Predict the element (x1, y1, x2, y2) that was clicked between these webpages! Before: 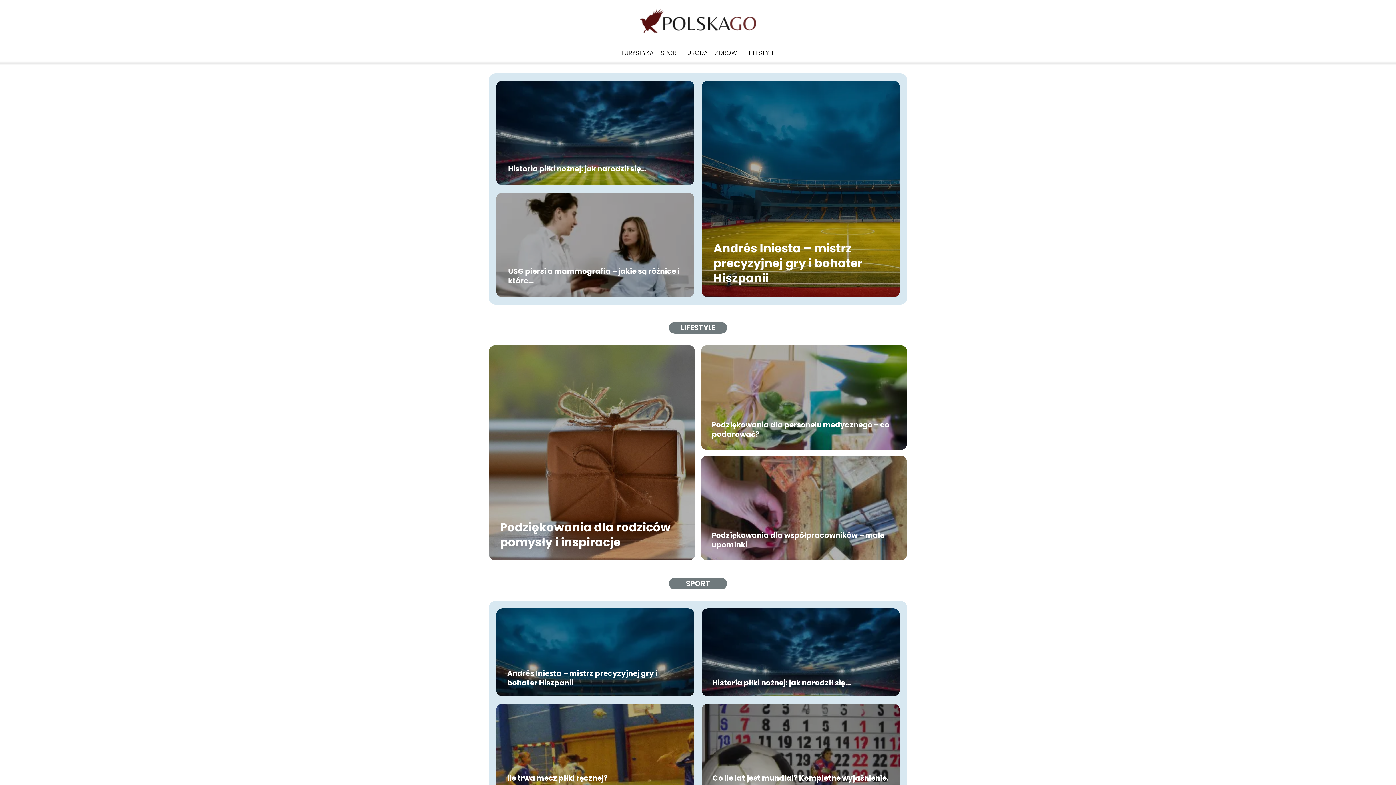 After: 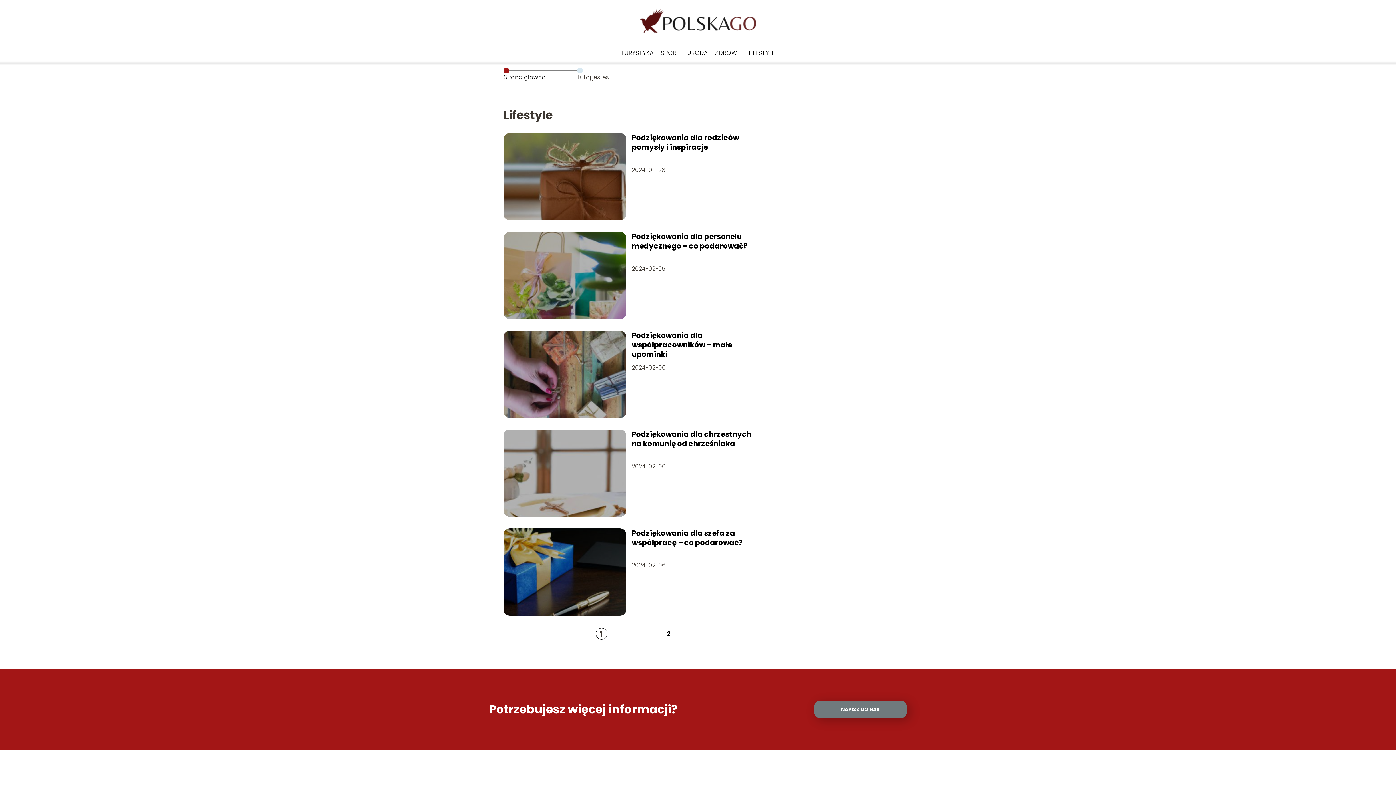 Action: label: LIFESTYLE bbox: (680, 322, 715, 333)